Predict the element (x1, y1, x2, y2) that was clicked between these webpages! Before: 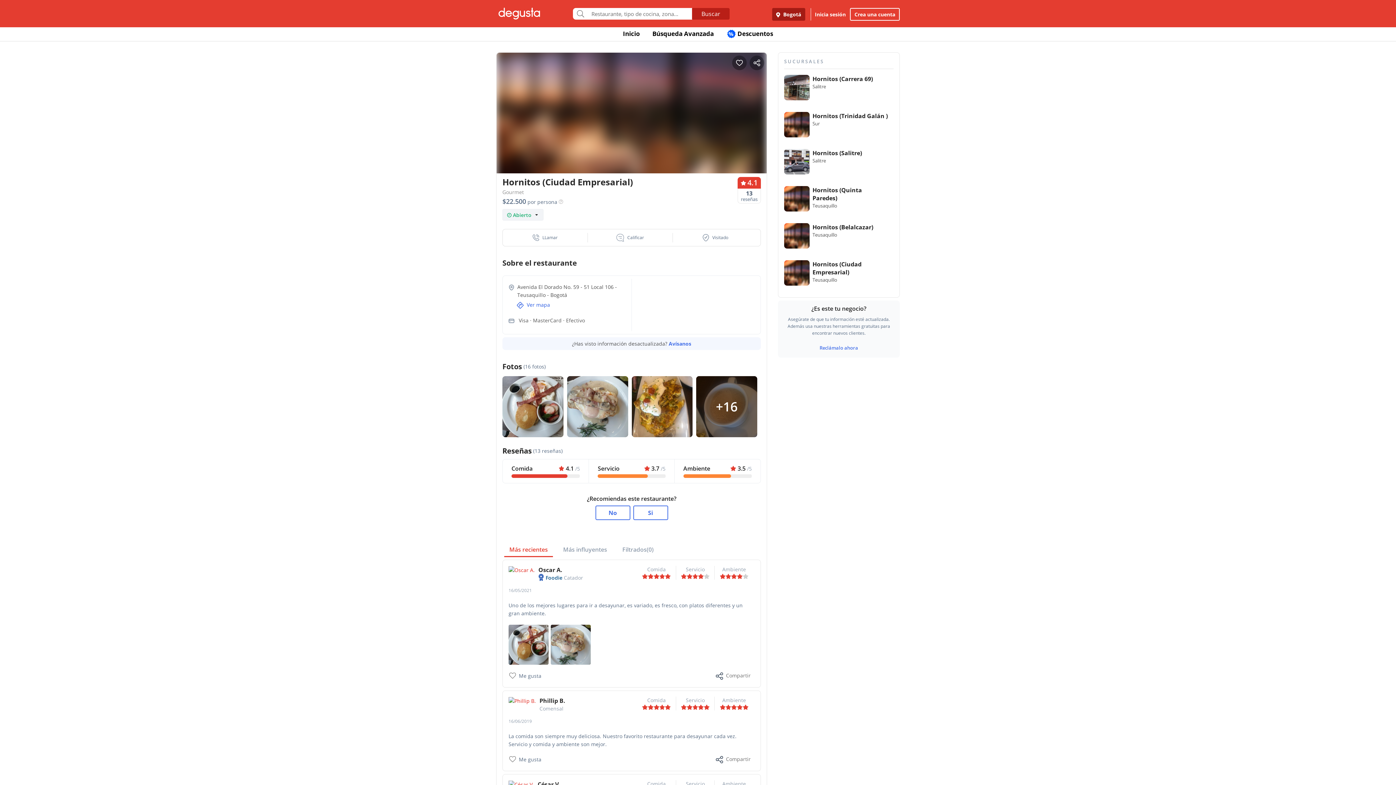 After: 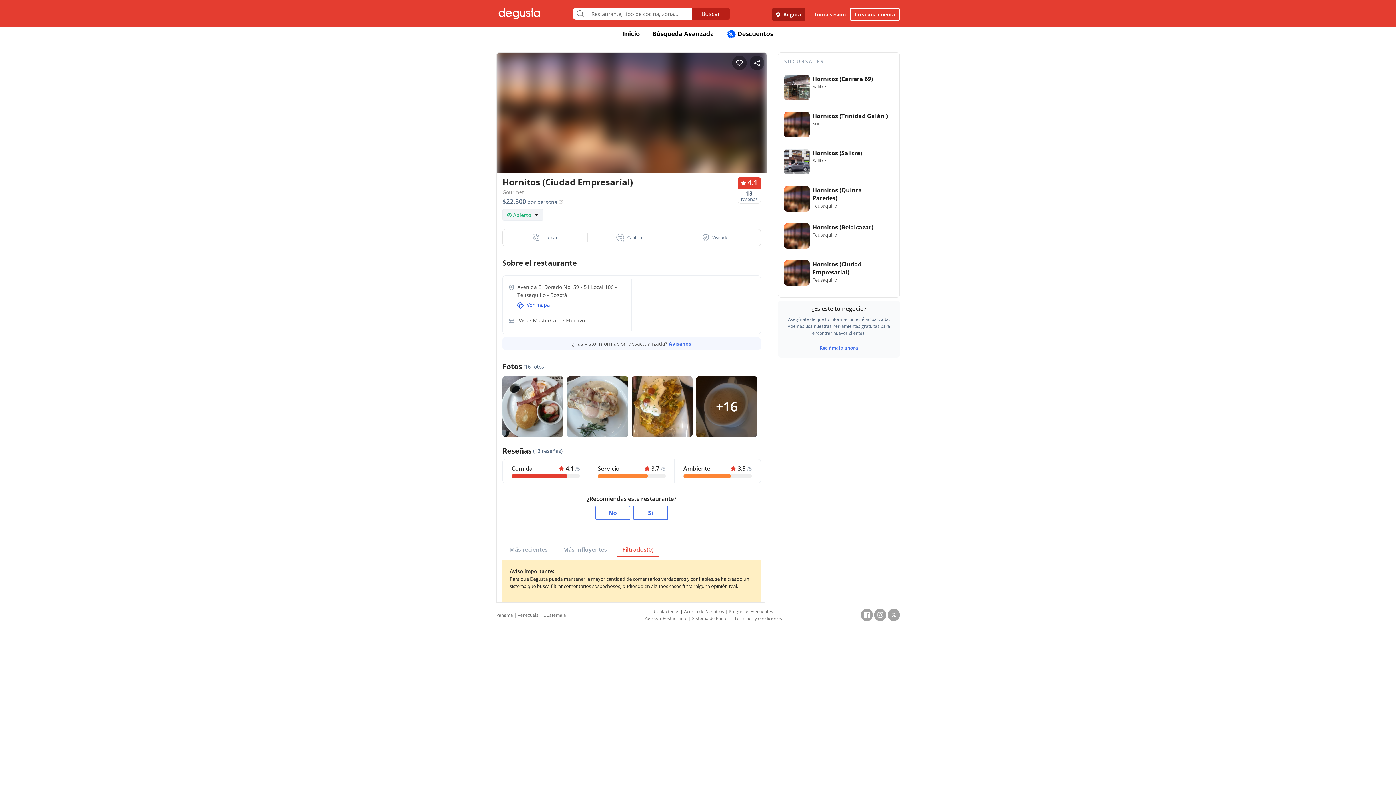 Action: label: Filtrados(0) bbox: (617, 543, 658, 557)